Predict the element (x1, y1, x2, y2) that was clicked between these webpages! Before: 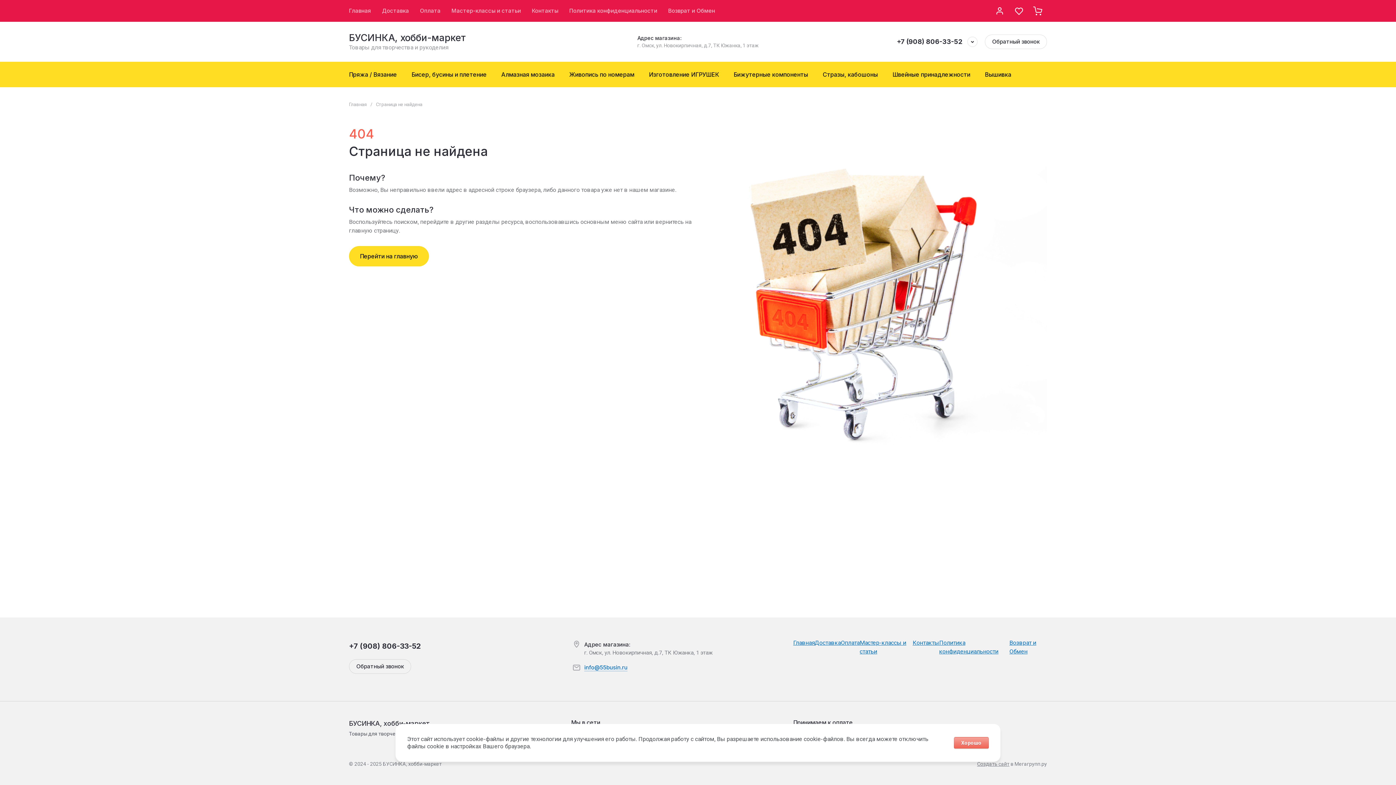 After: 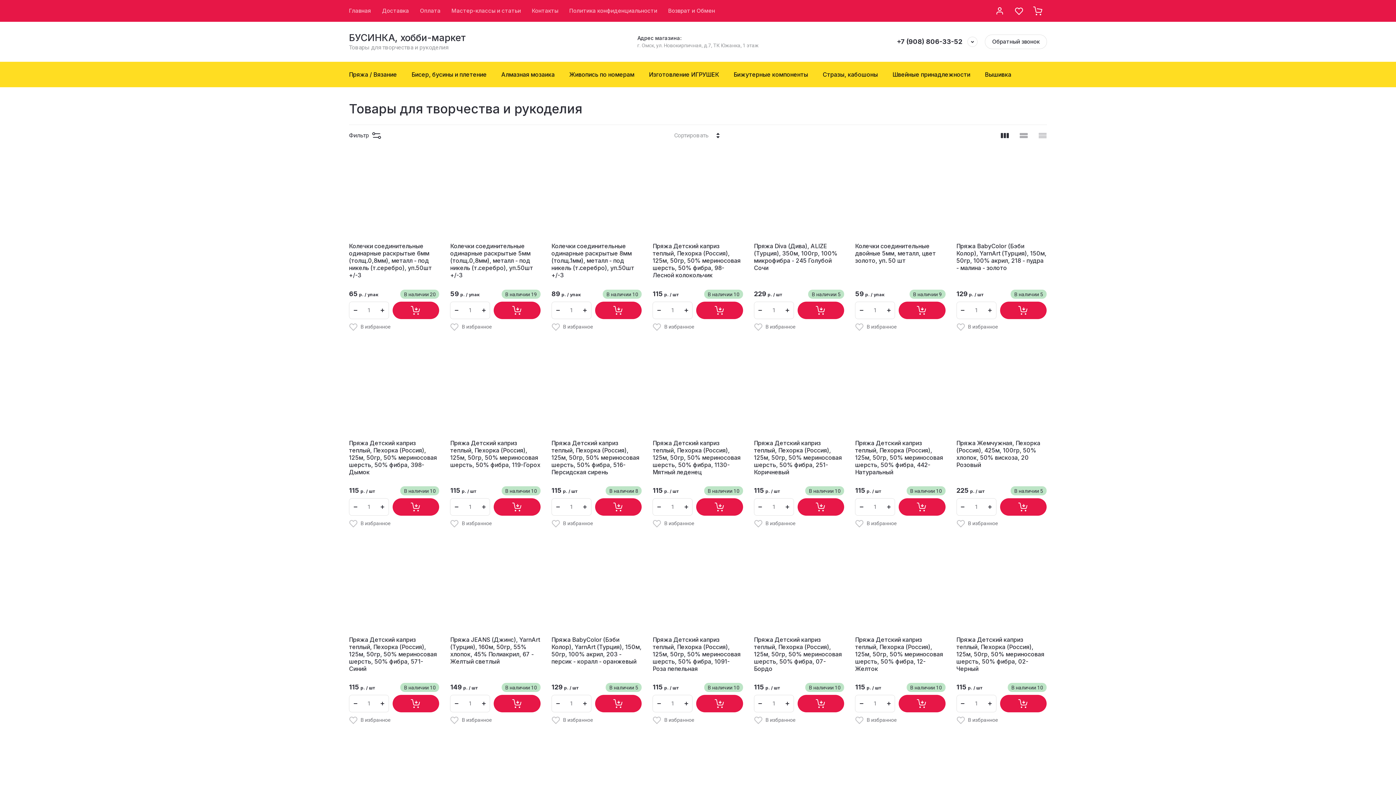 Action: bbox: (349, 246, 429, 266) label: Перейти на главную